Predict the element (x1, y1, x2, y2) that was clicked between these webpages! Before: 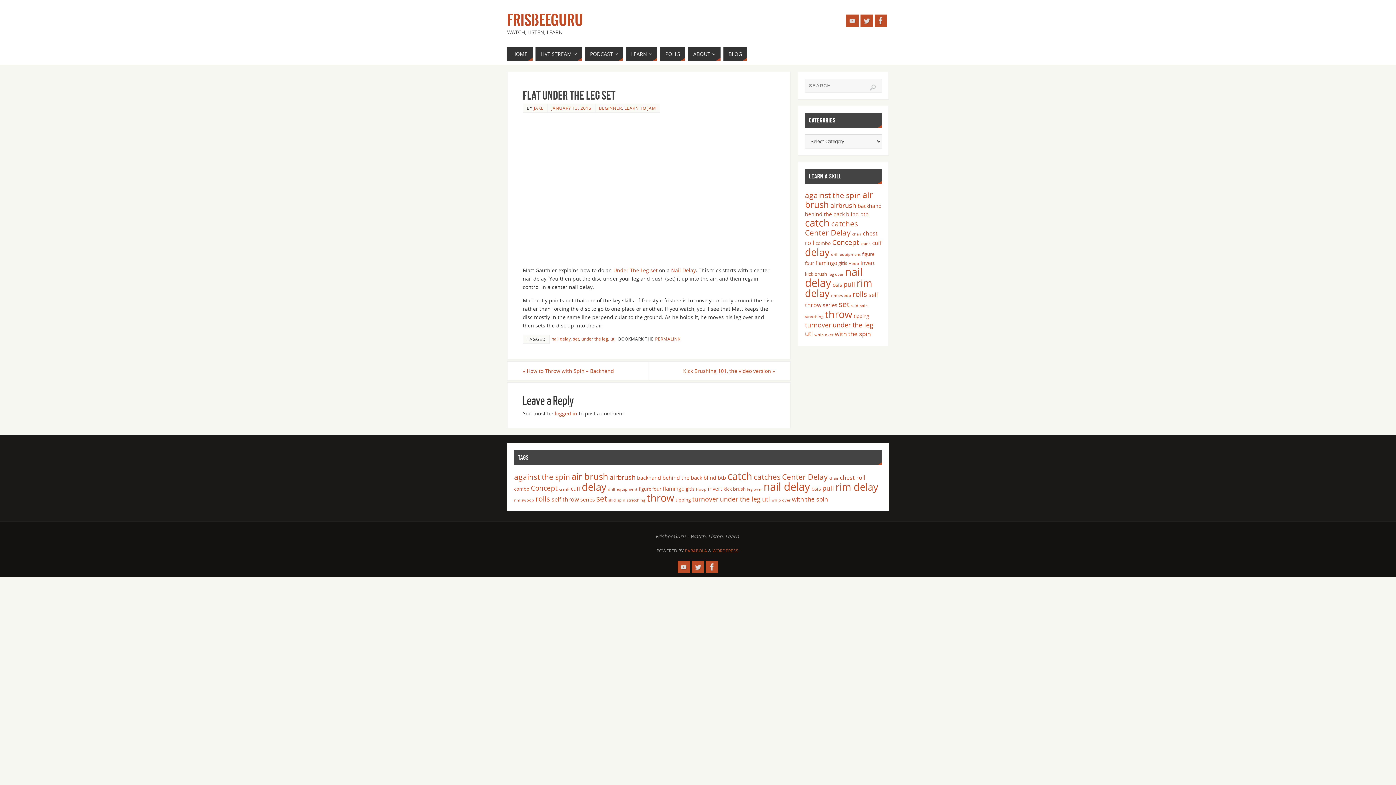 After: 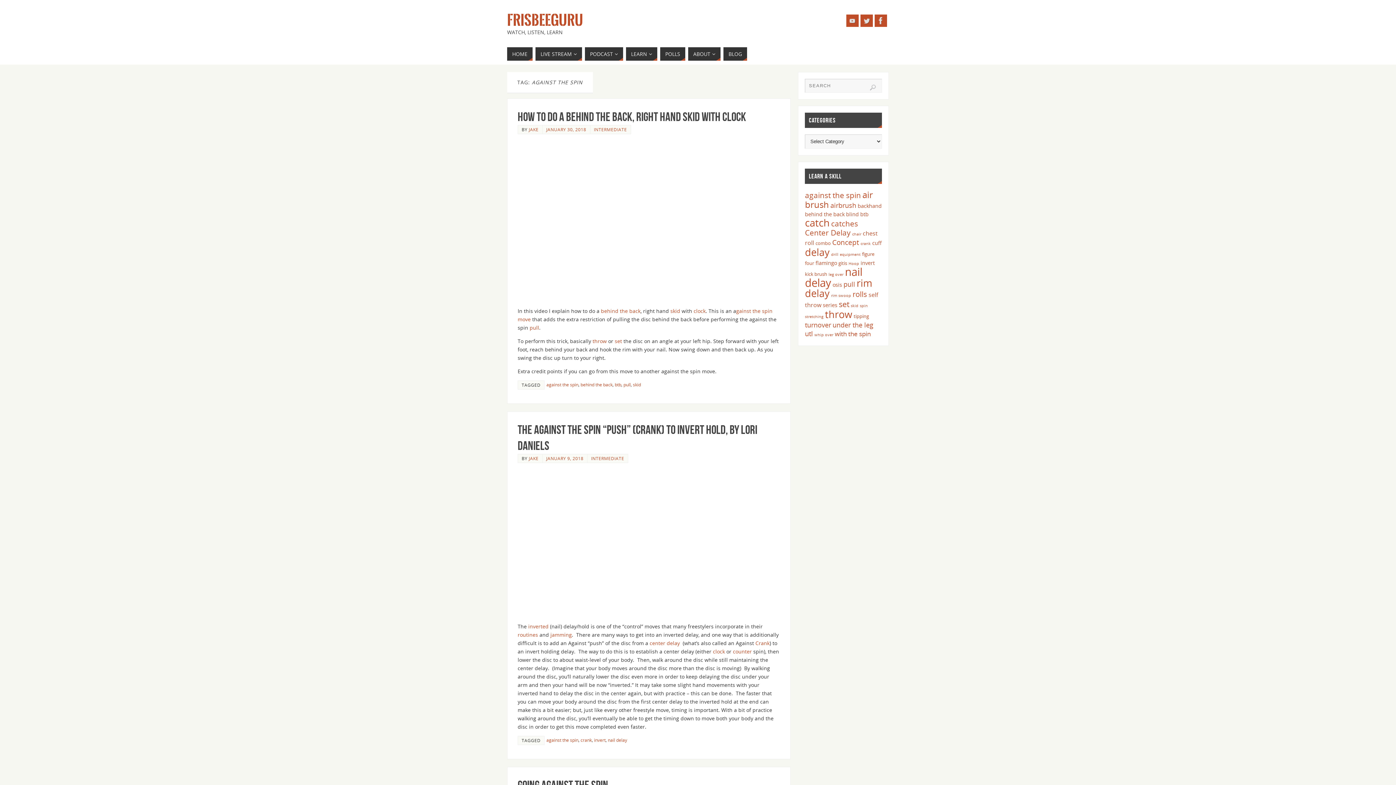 Action: bbox: (514, 472, 570, 482) label: against the spin (11 items)